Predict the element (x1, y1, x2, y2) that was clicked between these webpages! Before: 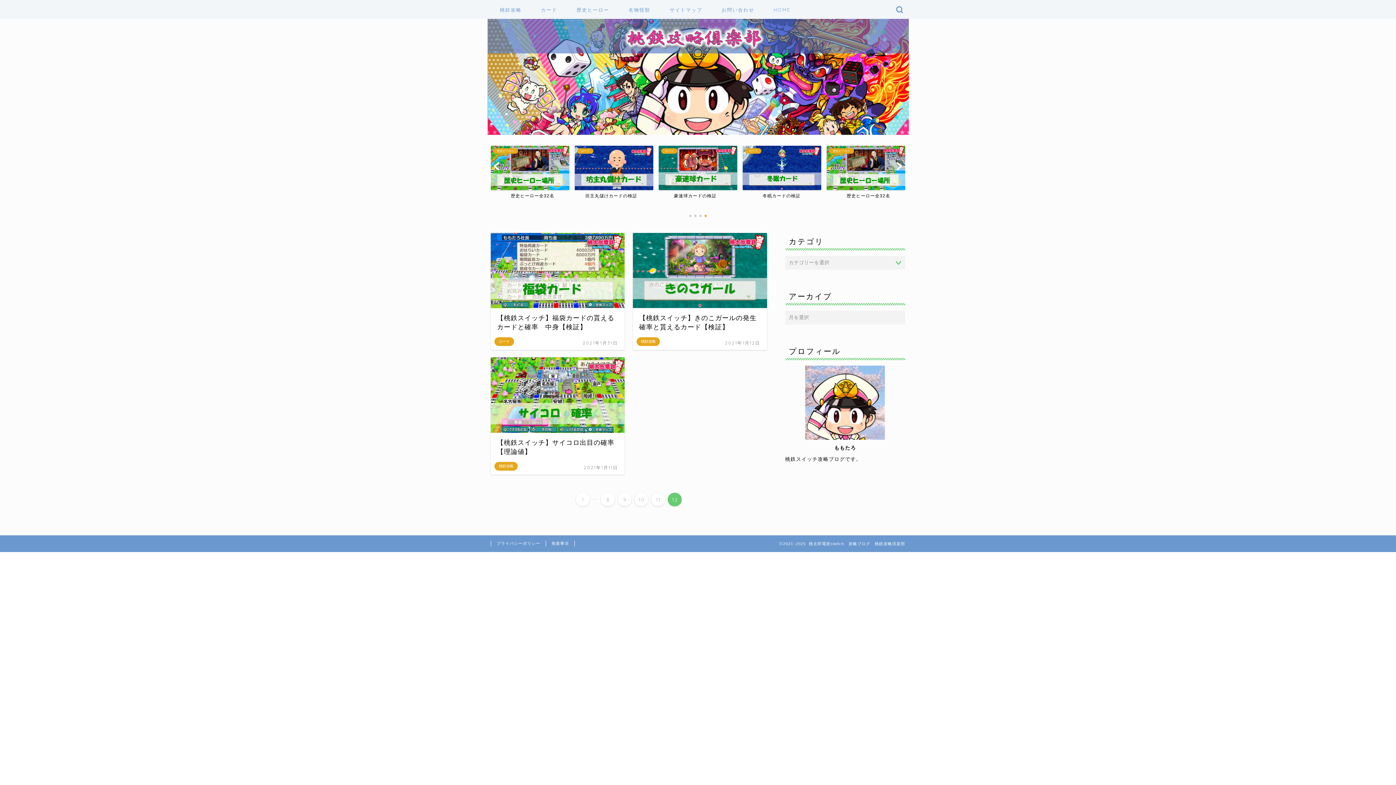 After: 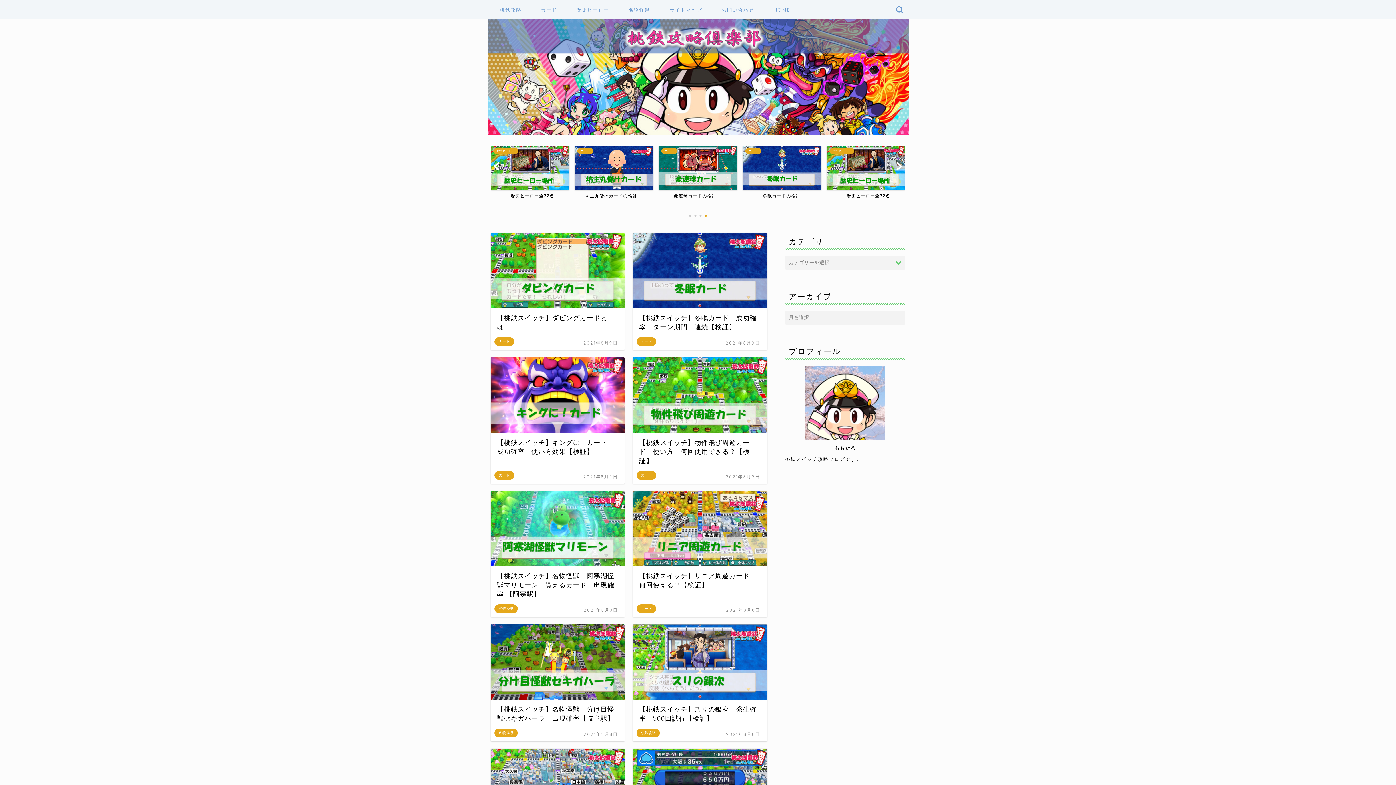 Action: label: 8 bbox: (601, 492, 615, 506)